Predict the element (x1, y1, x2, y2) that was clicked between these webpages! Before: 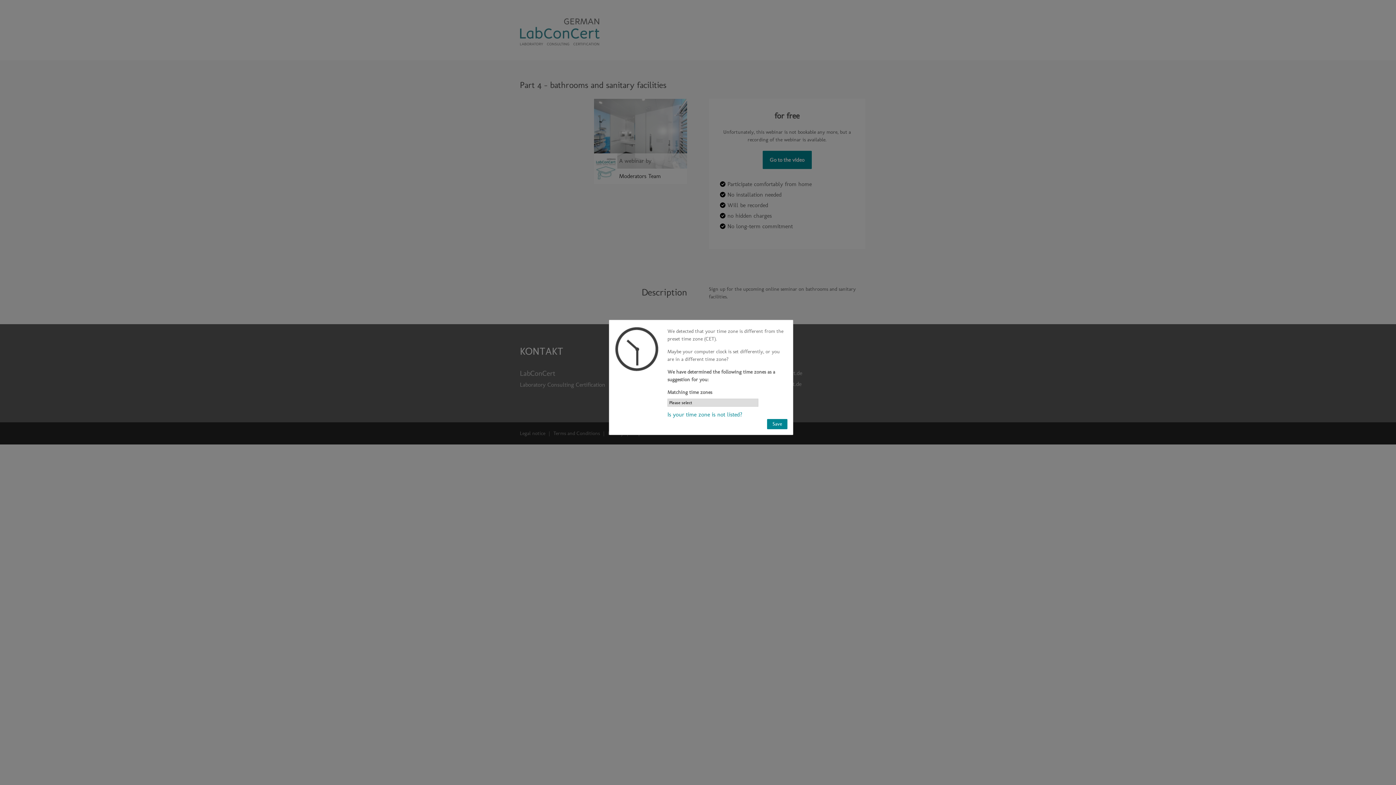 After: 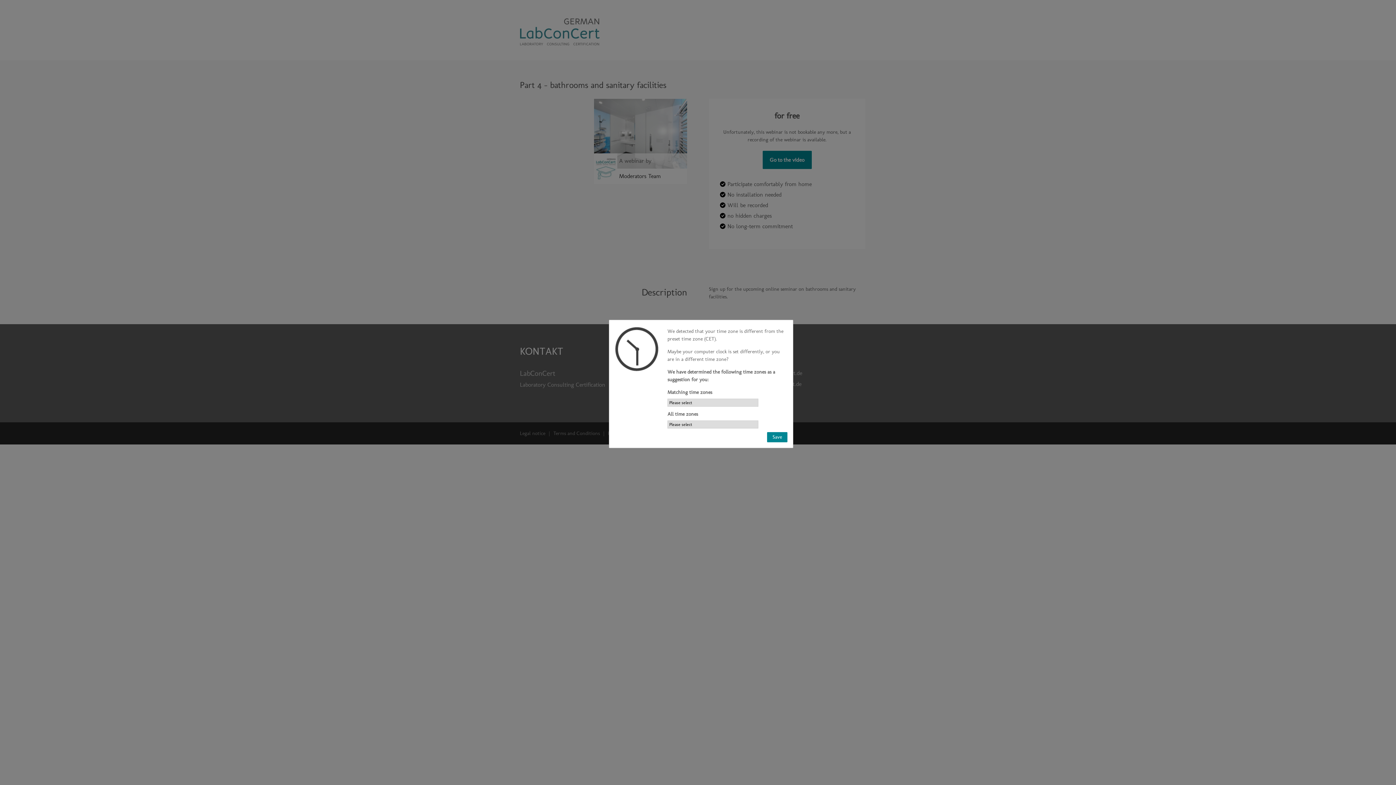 Action: bbox: (667, 411, 742, 418) label: Is your time zone is not listed?